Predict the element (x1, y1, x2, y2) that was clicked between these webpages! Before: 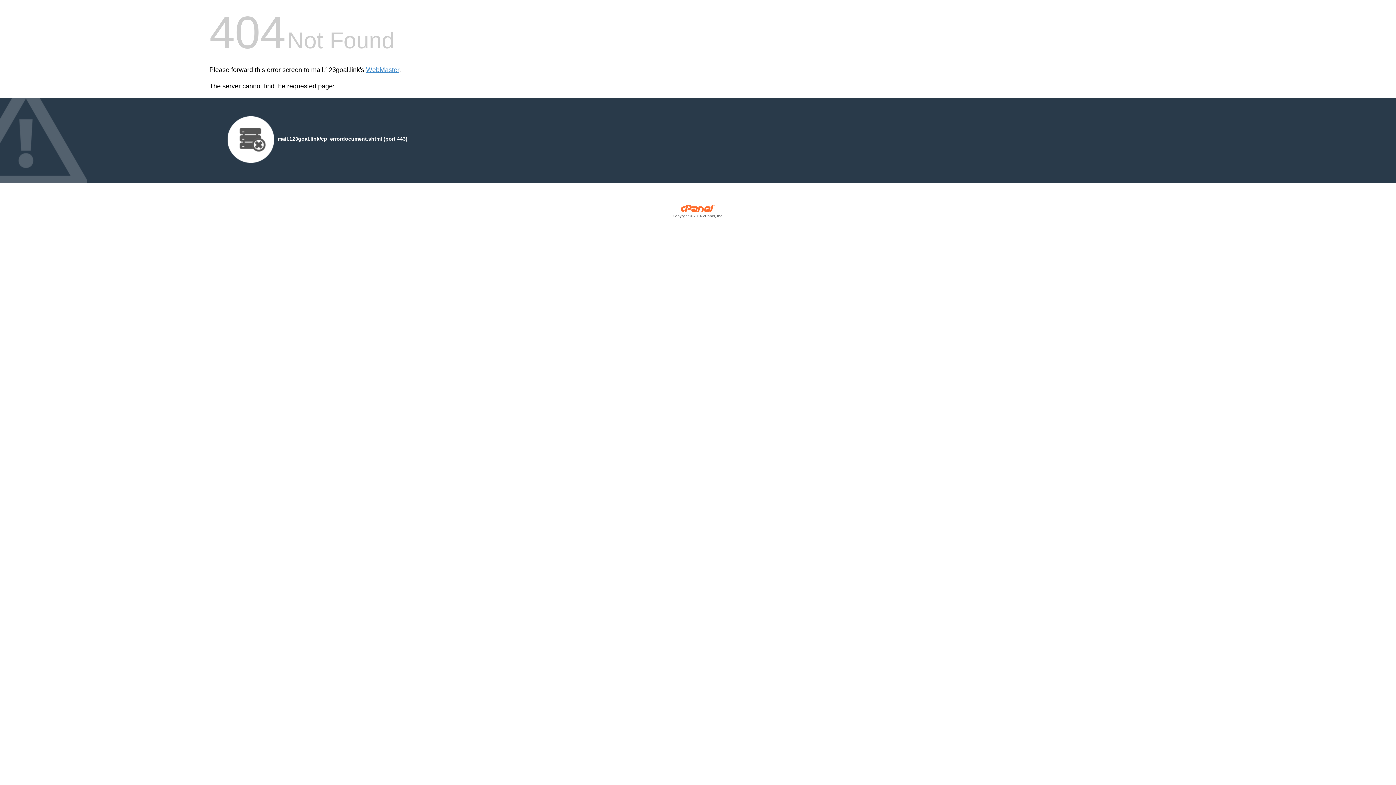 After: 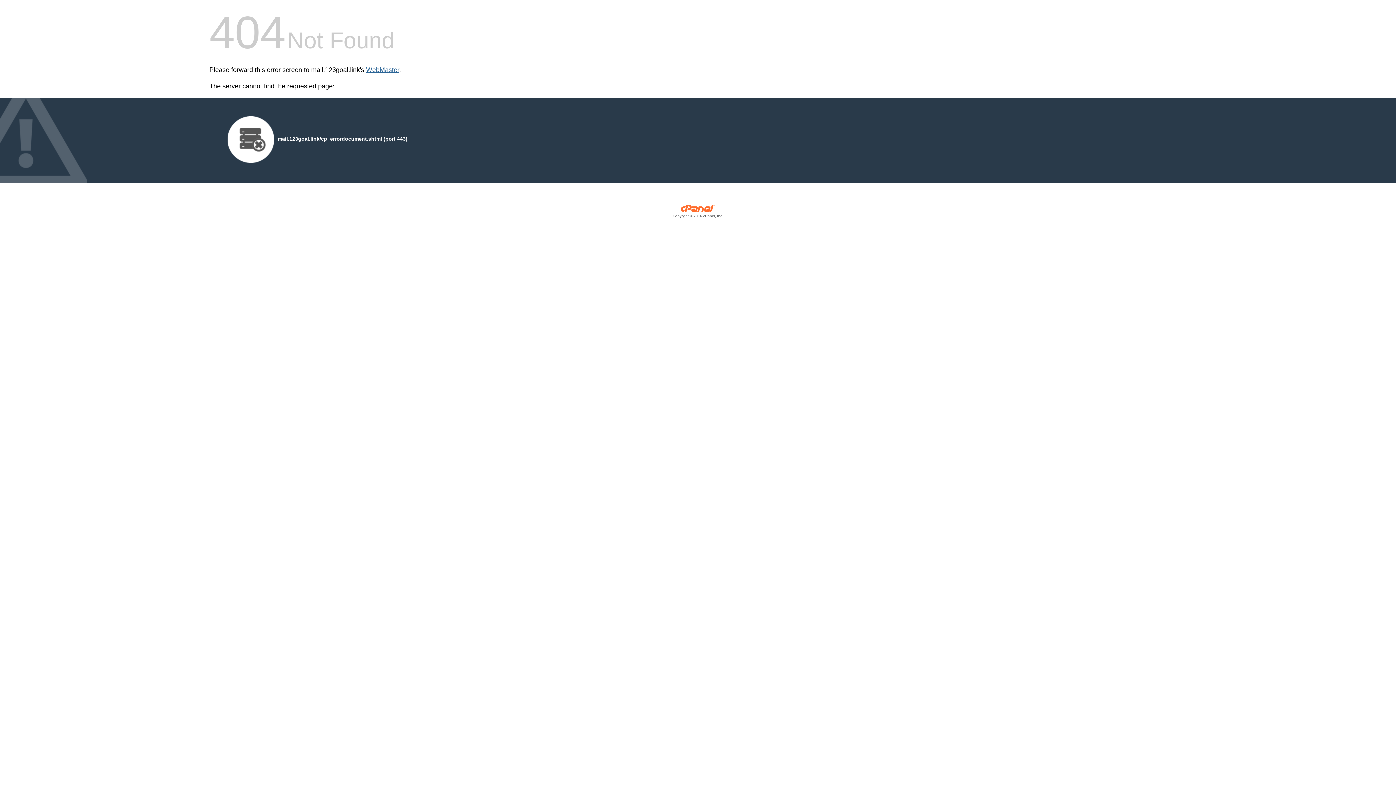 Action: label: WebMaster bbox: (366, 66, 399, 73)